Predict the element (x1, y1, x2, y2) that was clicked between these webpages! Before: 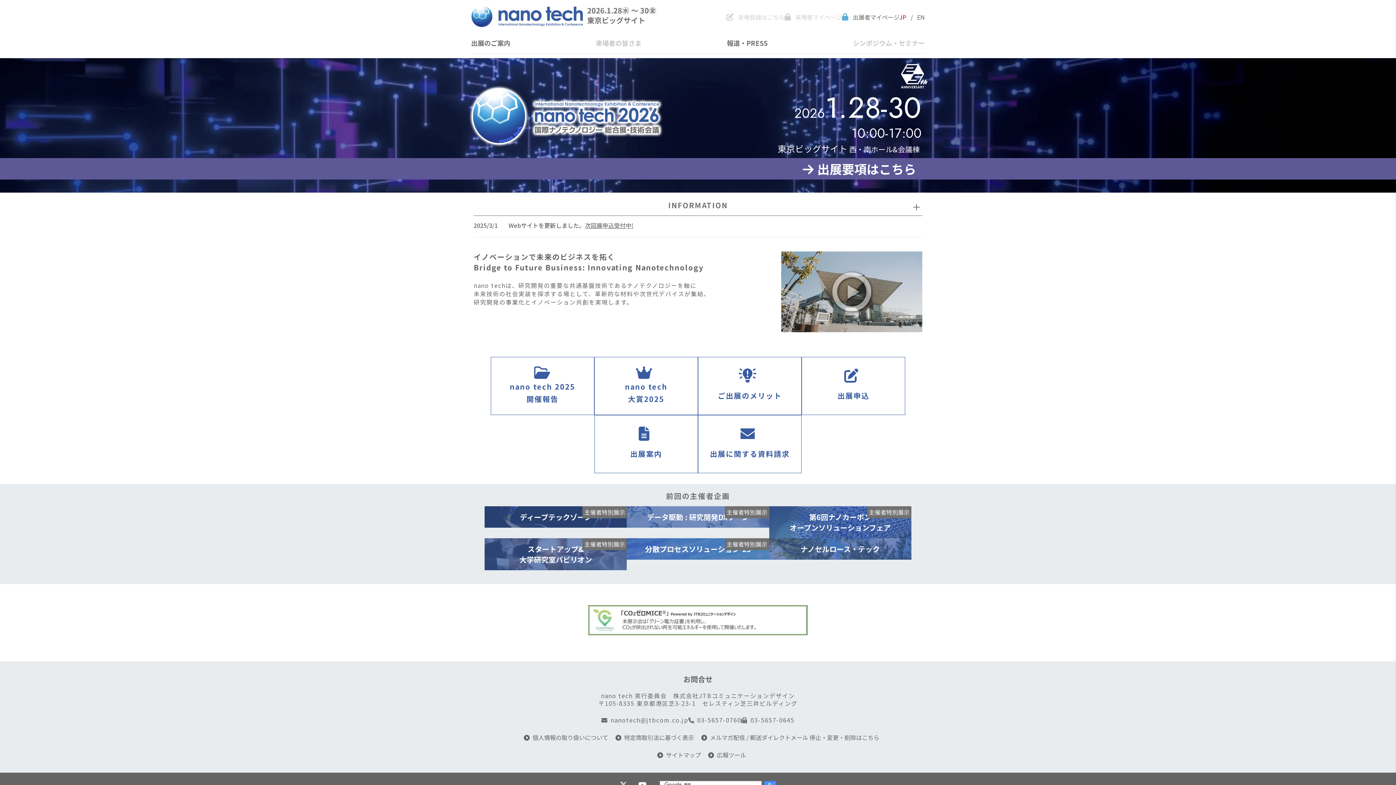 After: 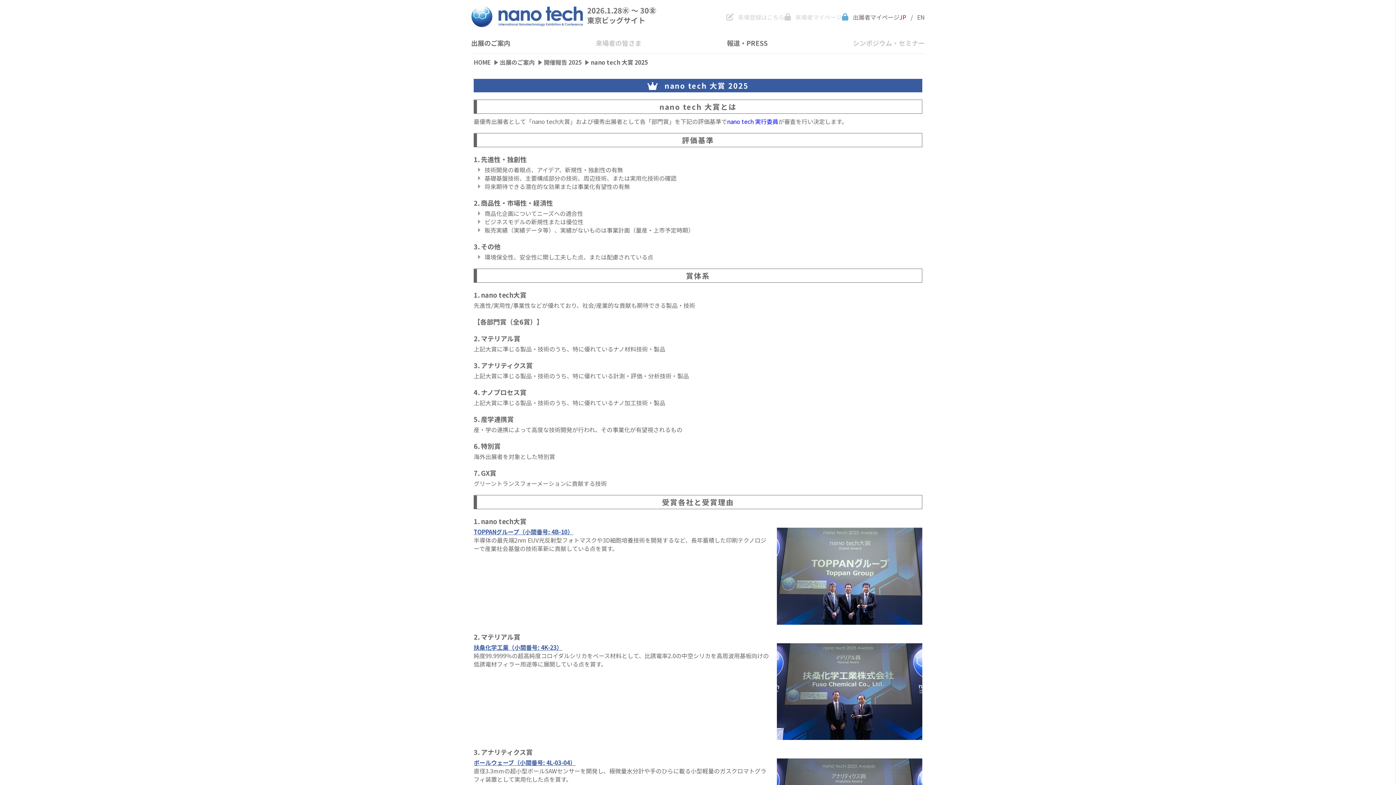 Action: bbox: (594, 364, 697, 405) label: nano tech

大賞2025